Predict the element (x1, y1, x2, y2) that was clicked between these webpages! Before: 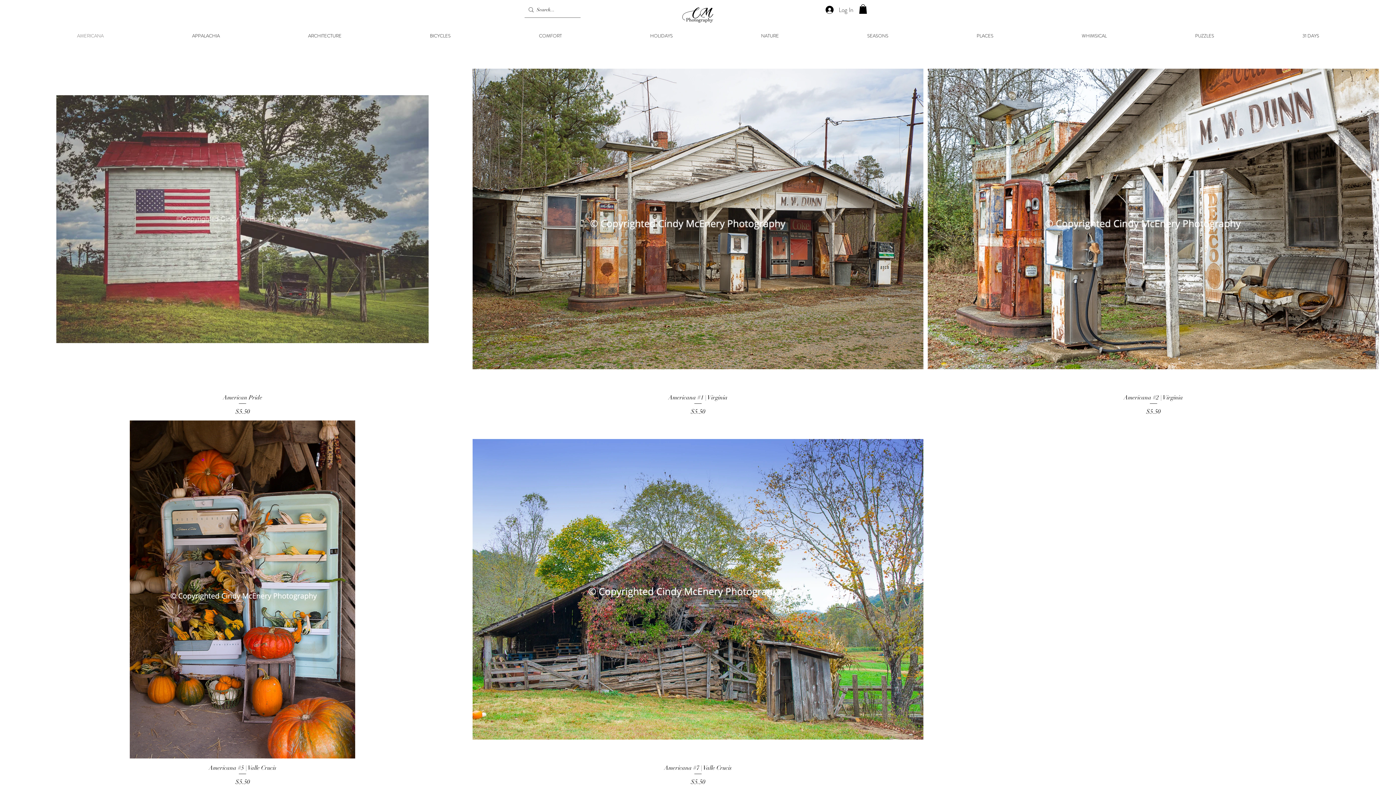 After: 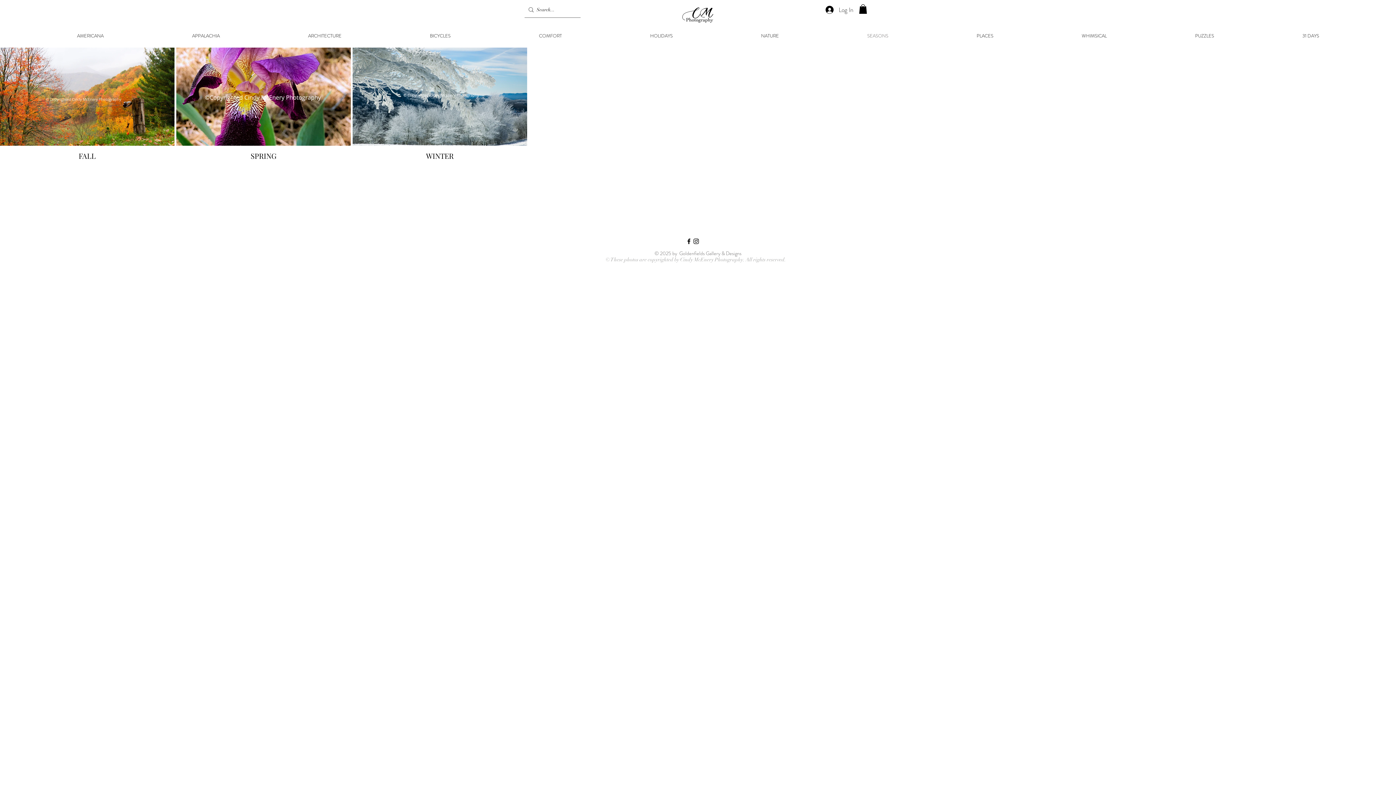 Action: bbox: (823, 28, 932, 43) label: SEASONS